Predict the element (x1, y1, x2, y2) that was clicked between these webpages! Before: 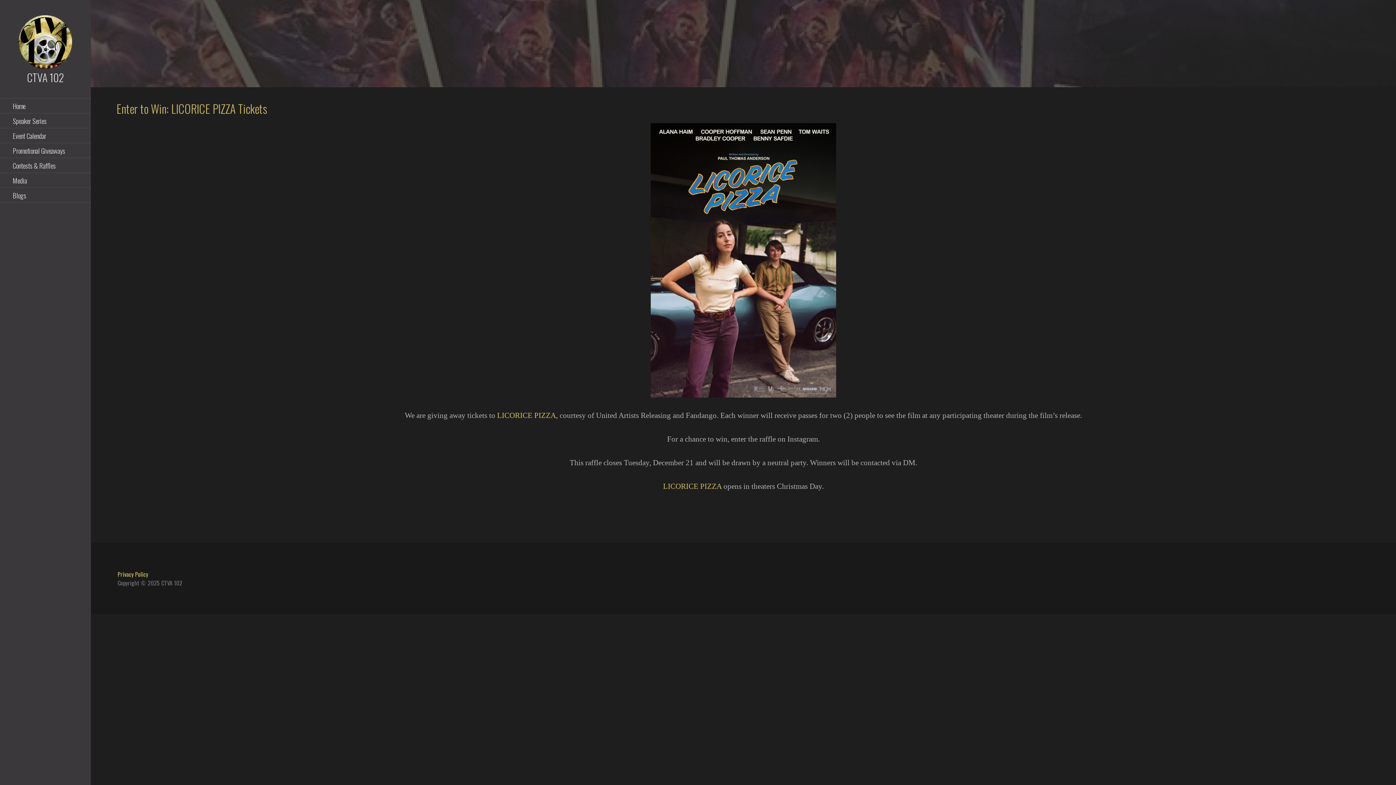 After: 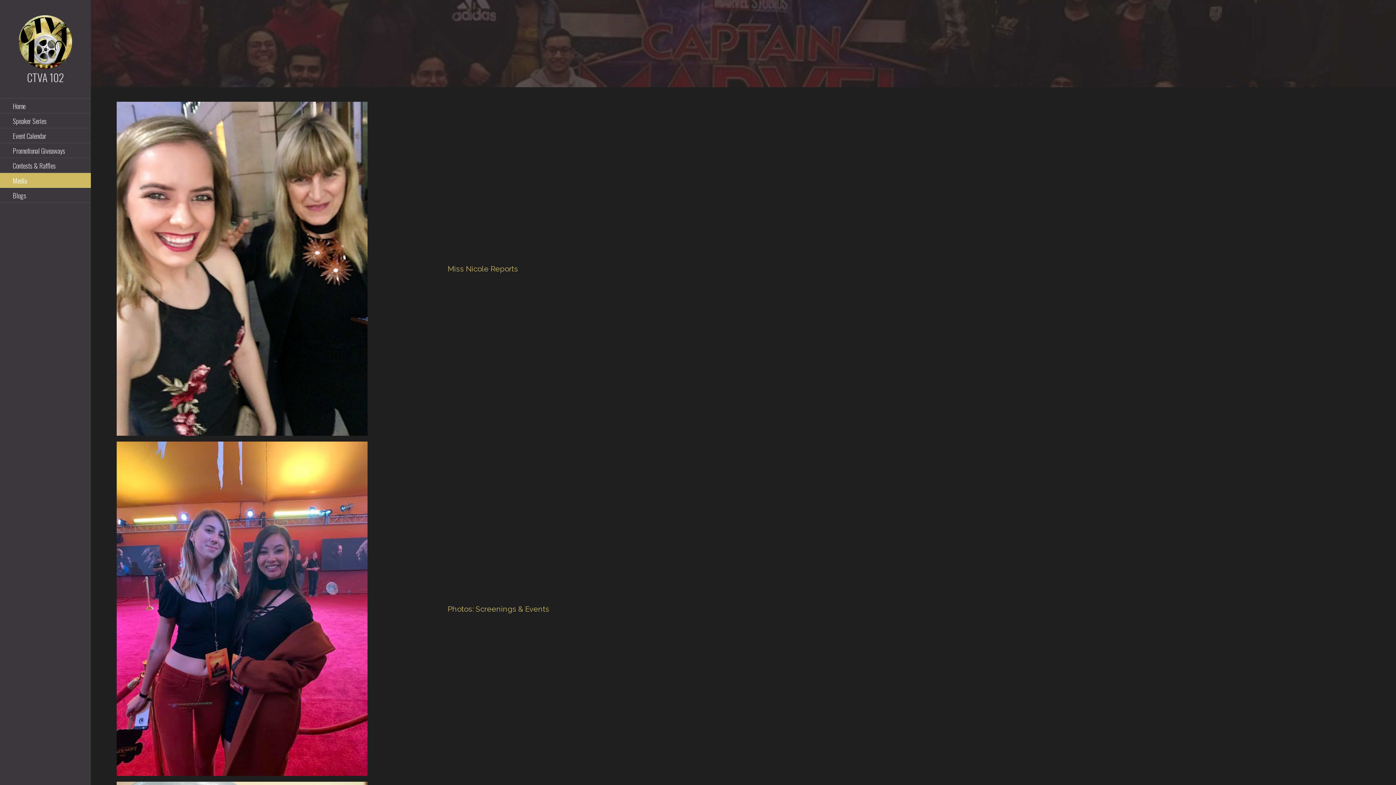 Action: bbox: (0, 173, 90, 188) label: Media